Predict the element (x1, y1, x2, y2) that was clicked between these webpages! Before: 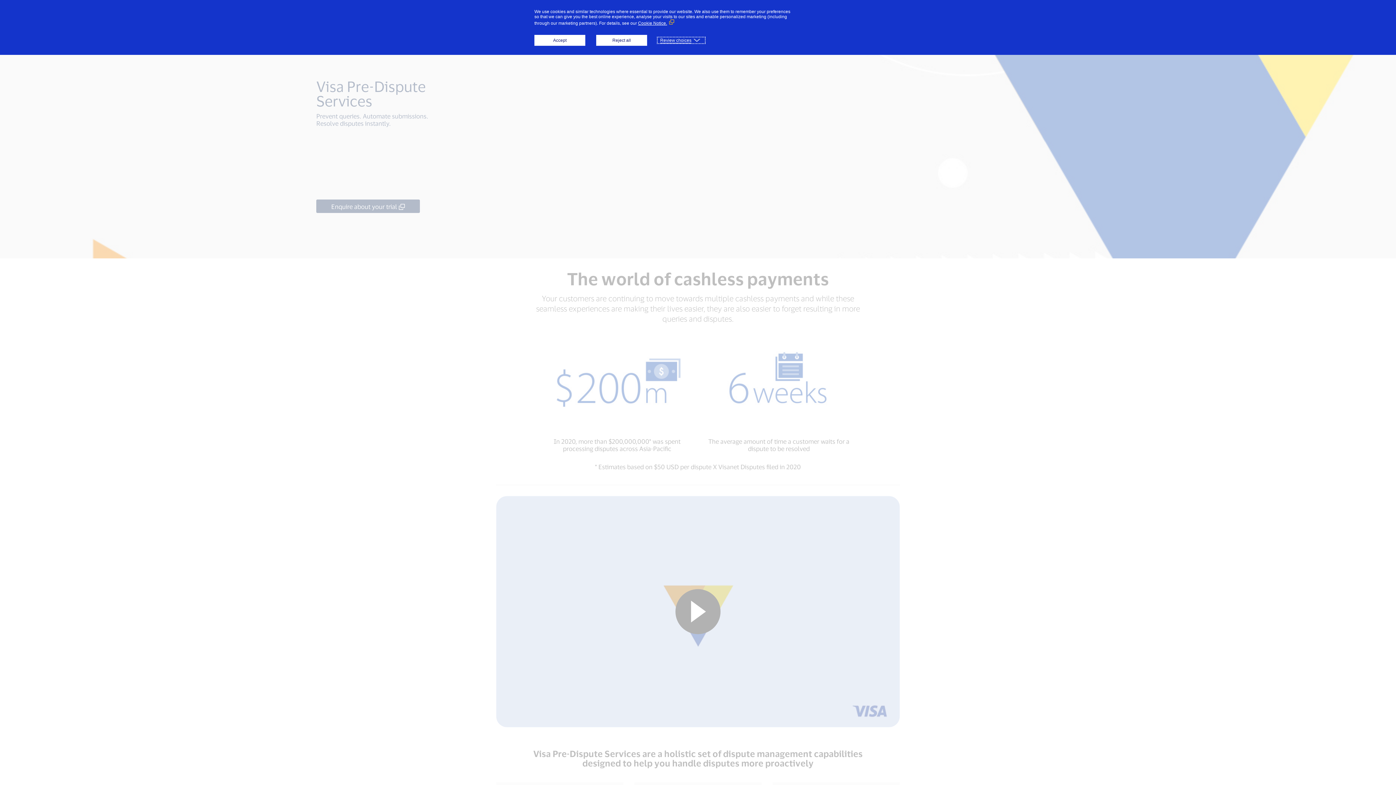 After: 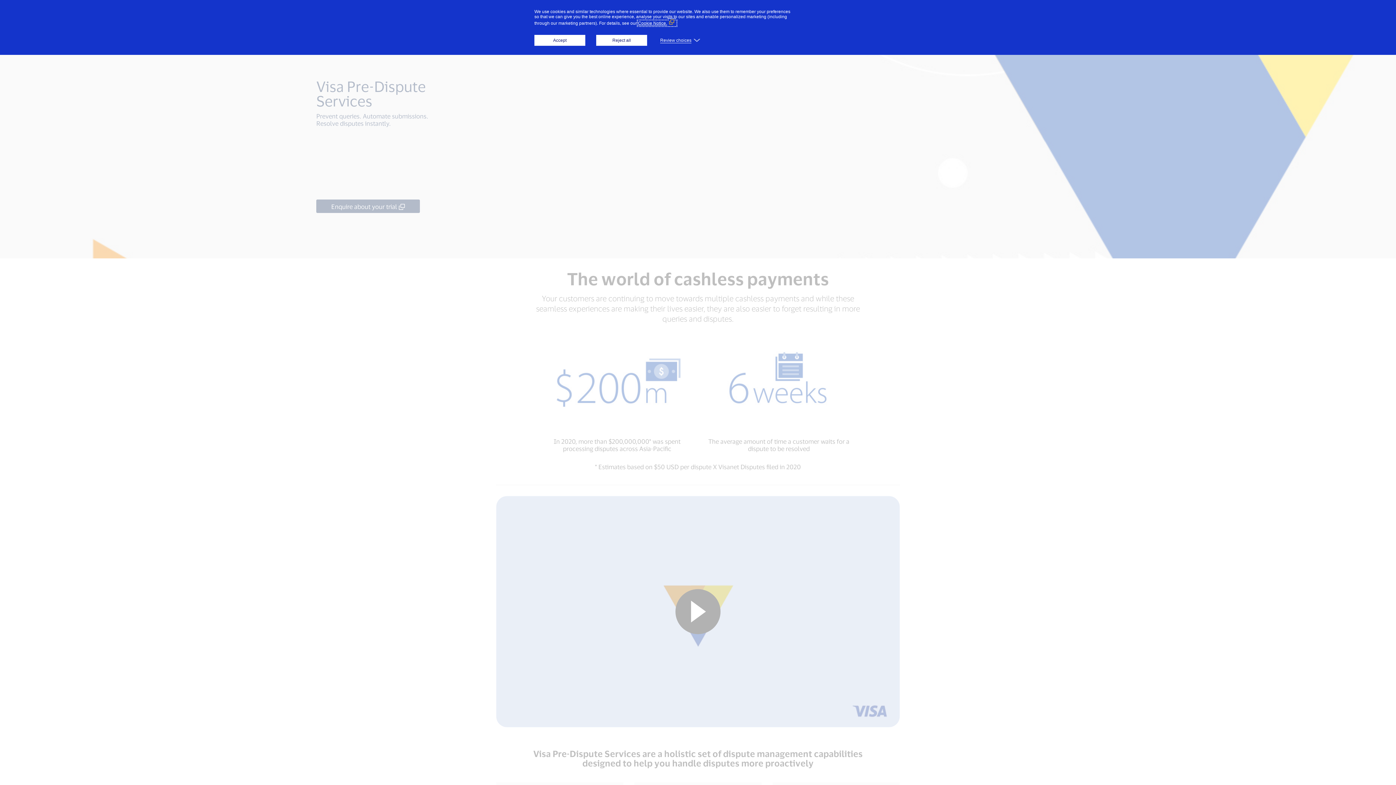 Action: bbox: (638, 20, 676, 25) label: Cookie Notice. (External link, opens in a new window)